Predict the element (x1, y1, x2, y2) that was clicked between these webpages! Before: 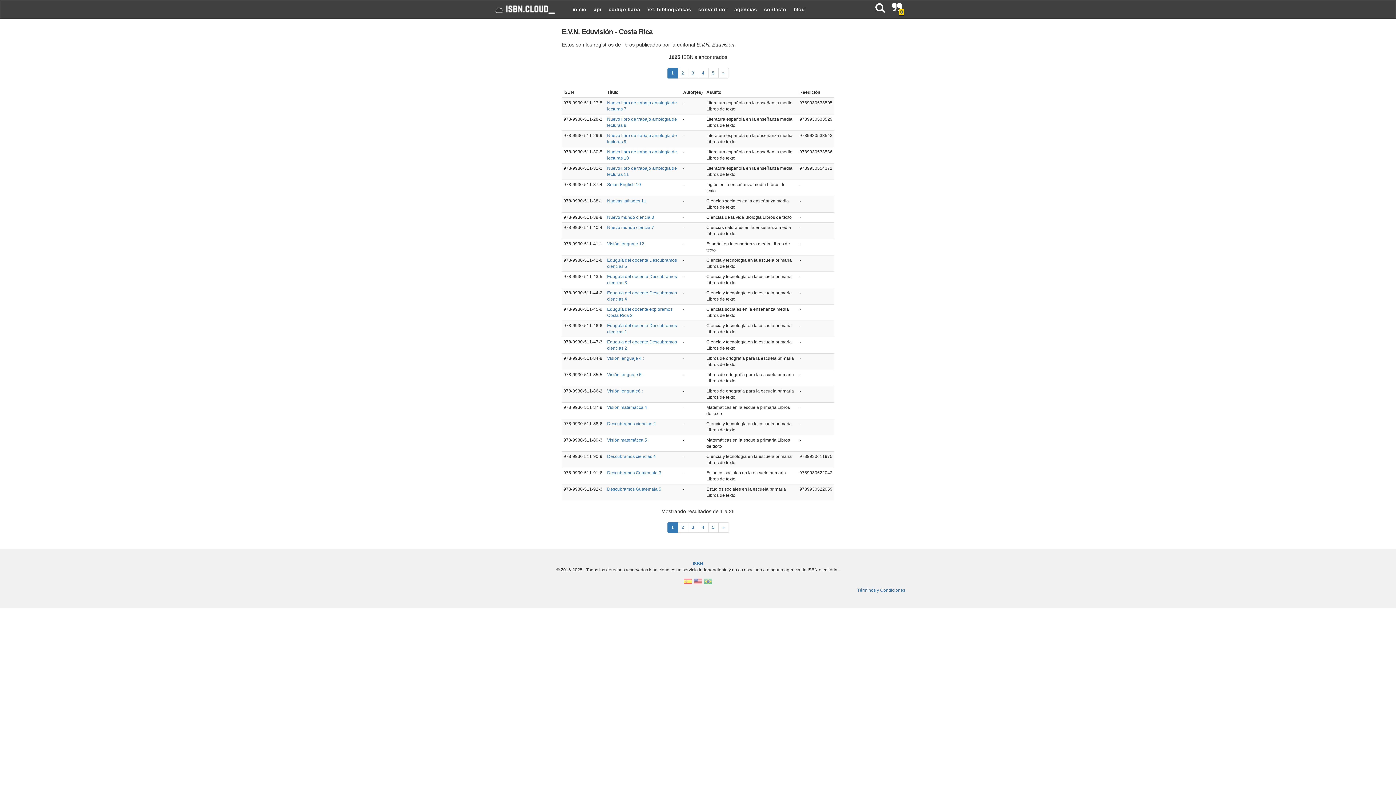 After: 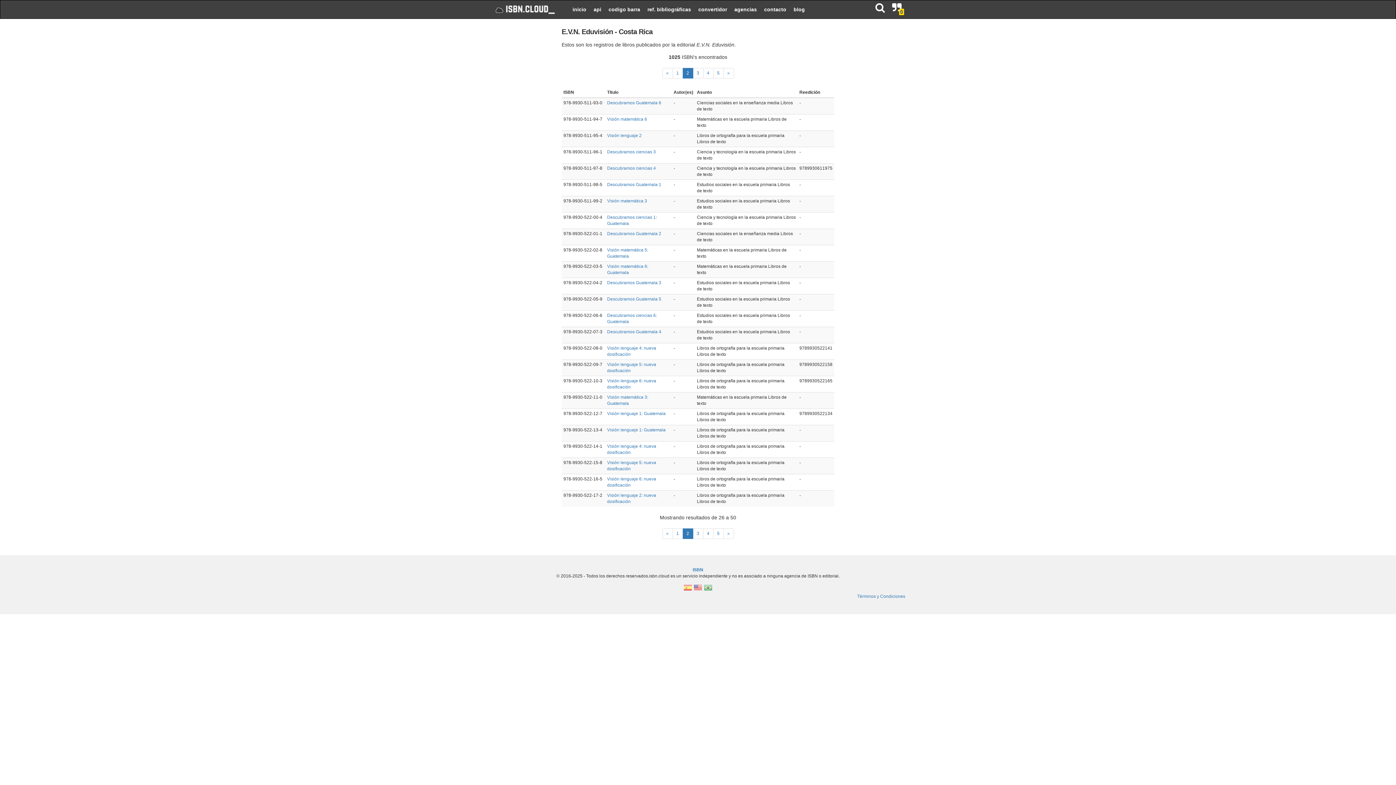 Action: bbox: (677, 522, 688, 533) label: 2